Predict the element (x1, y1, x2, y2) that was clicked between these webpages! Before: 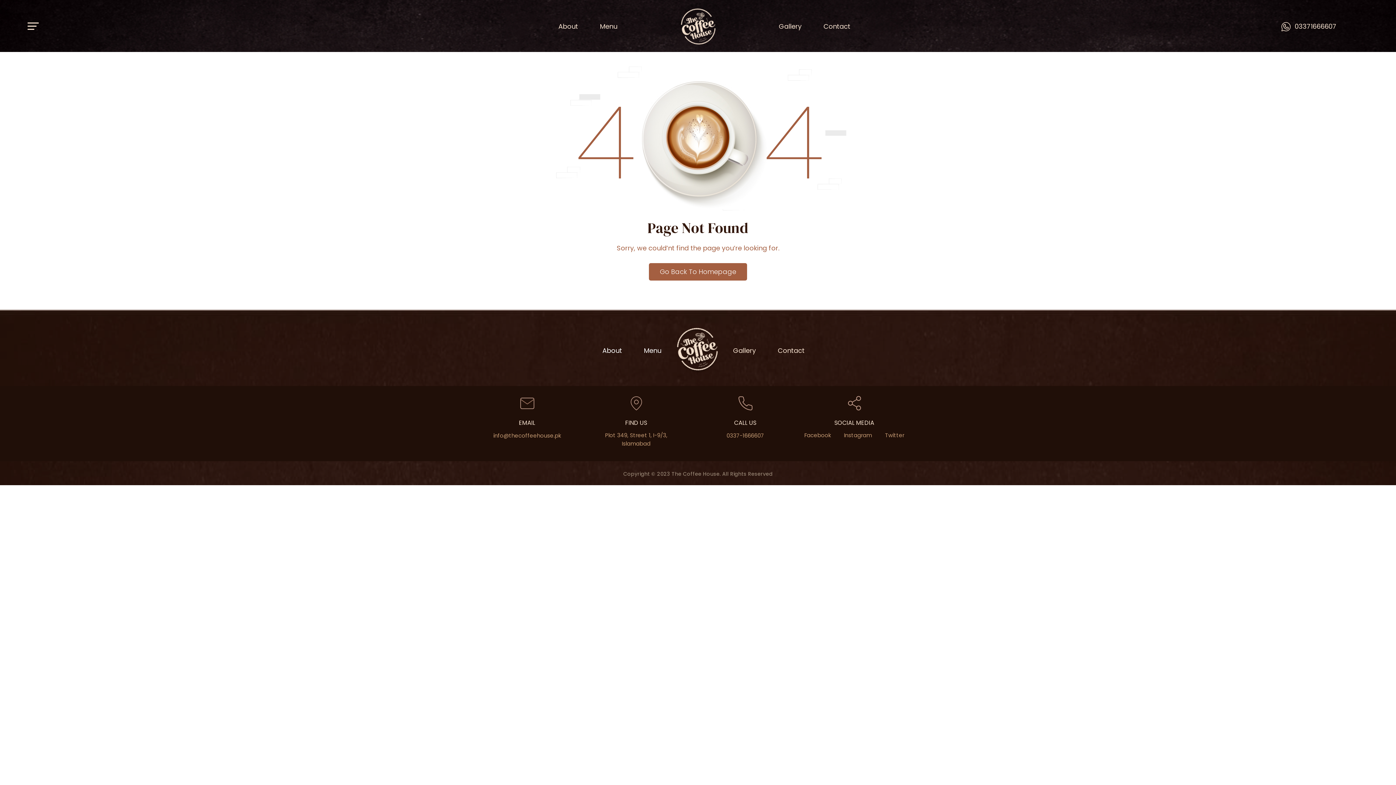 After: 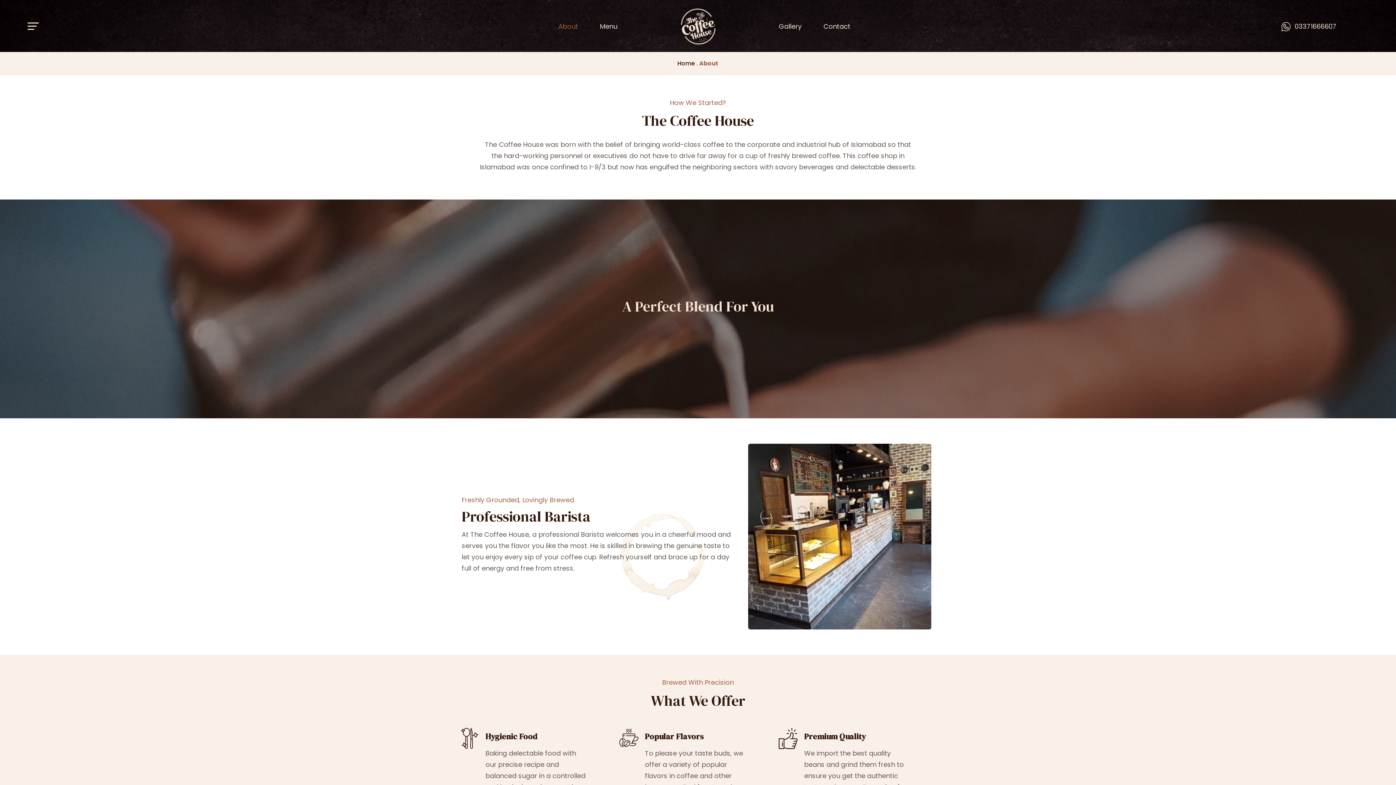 Action: label: About bbox: (591, 342, 633, 359)